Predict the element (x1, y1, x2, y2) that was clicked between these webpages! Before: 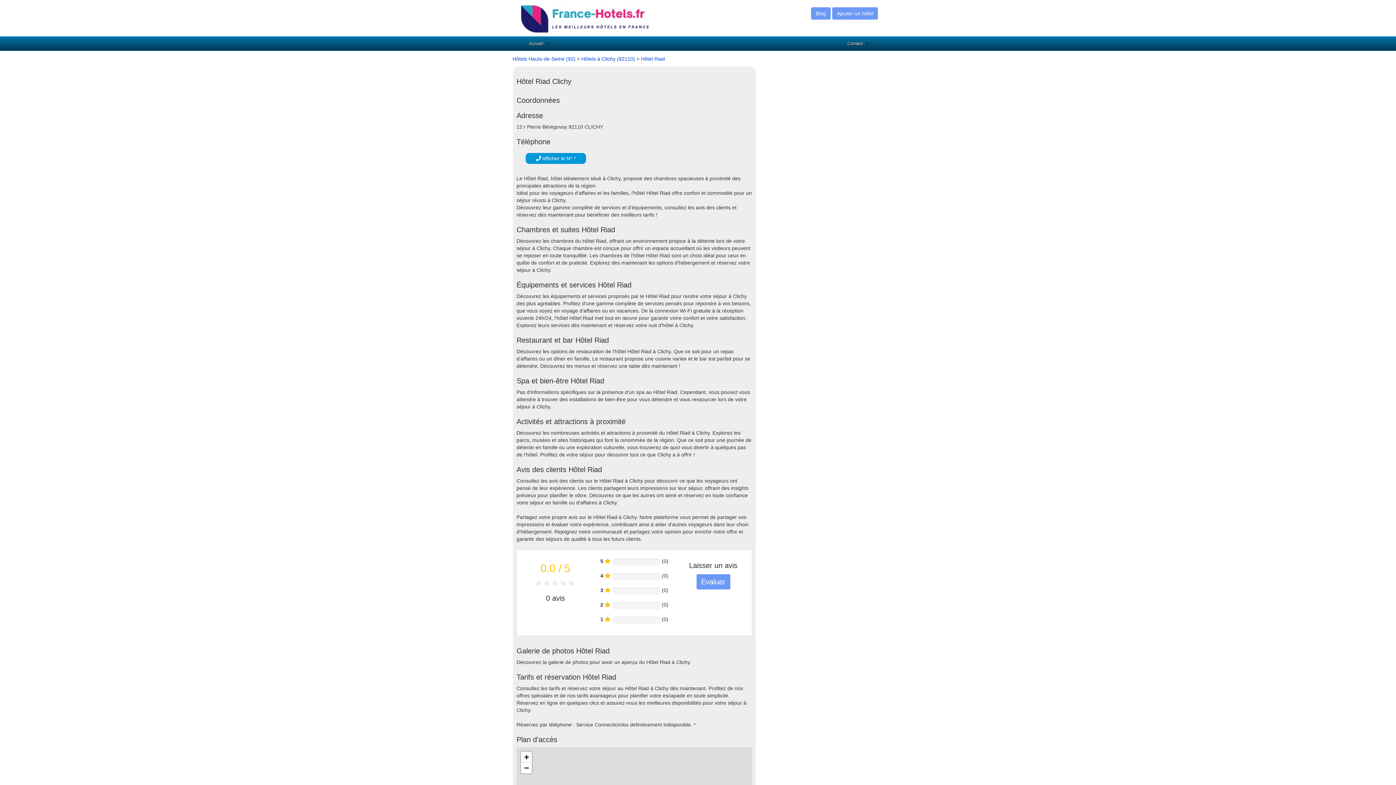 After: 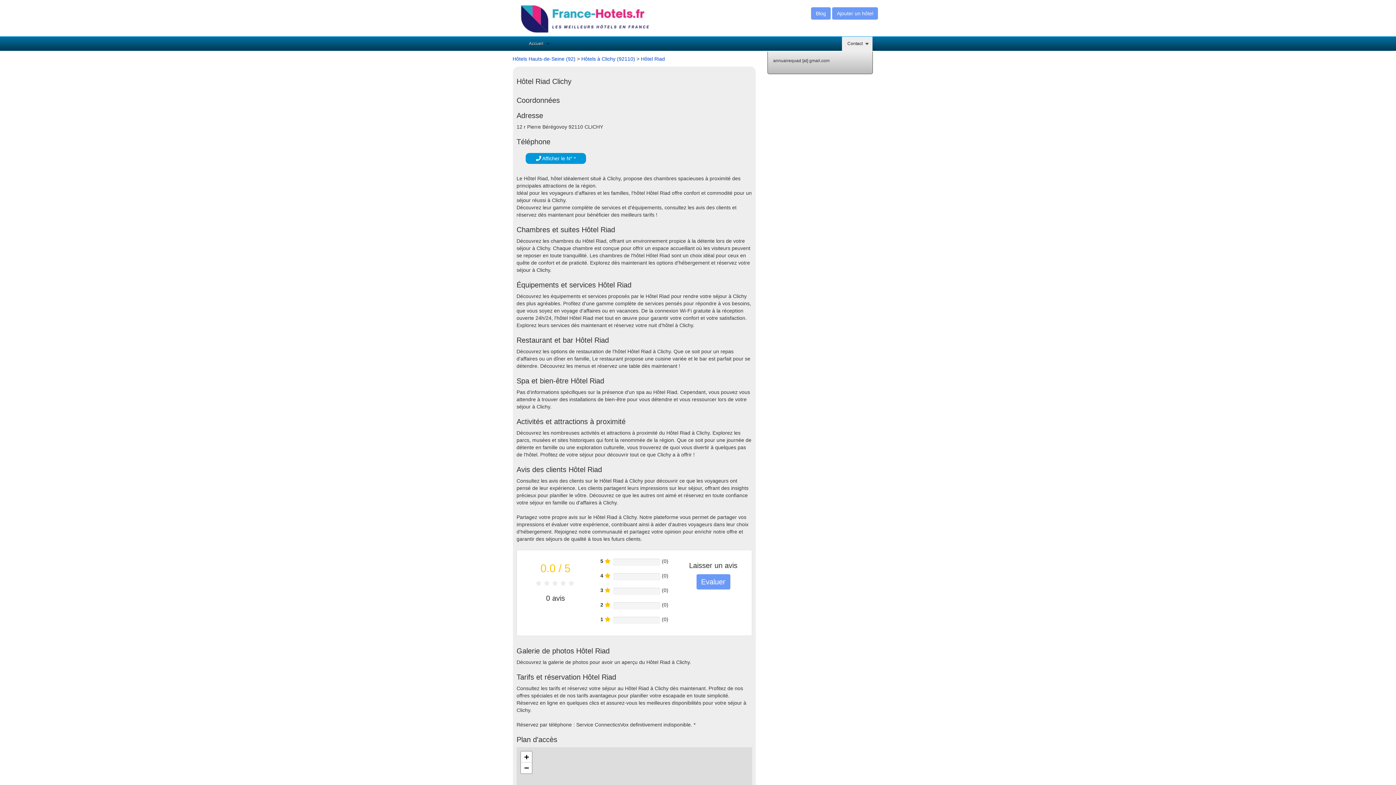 Action: bbox: (842, 36, 872, 51) label: Contact